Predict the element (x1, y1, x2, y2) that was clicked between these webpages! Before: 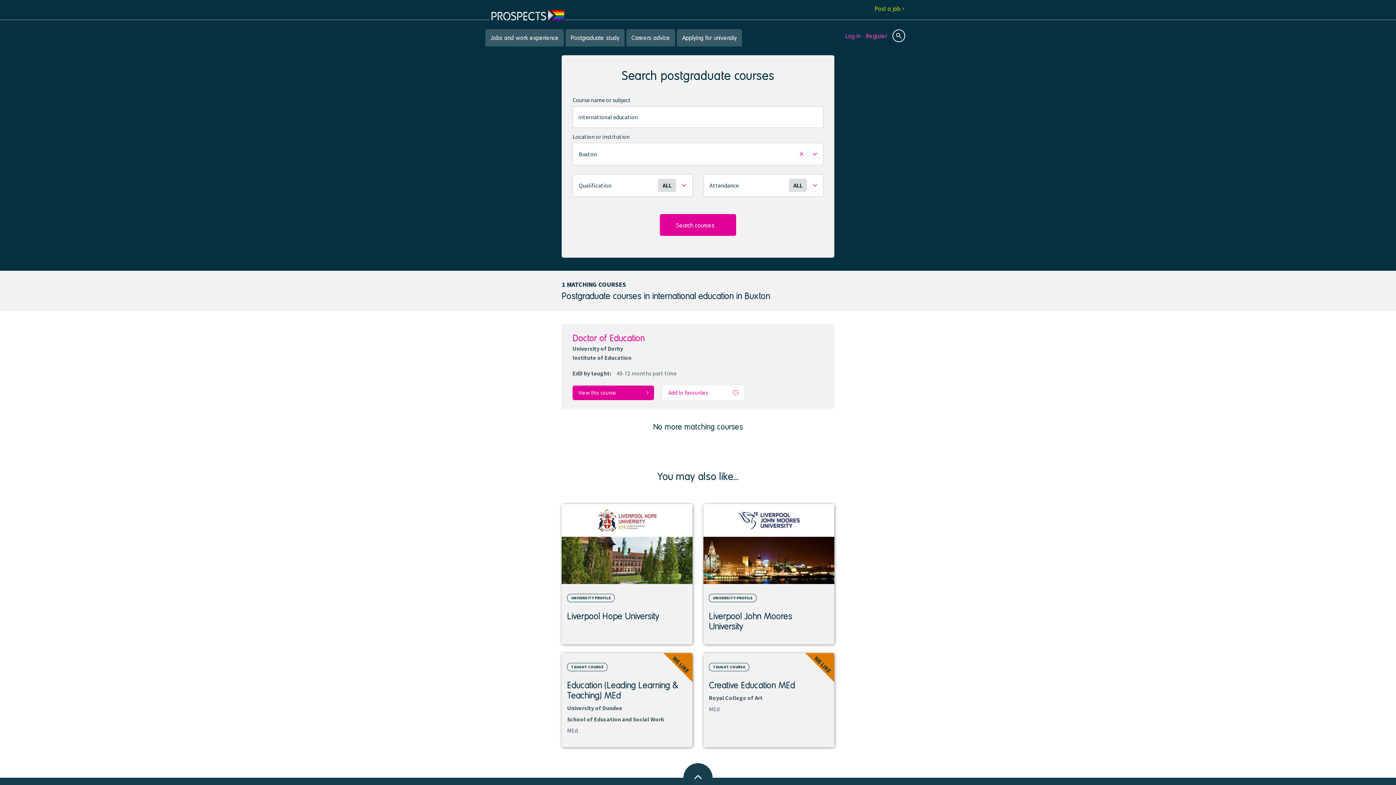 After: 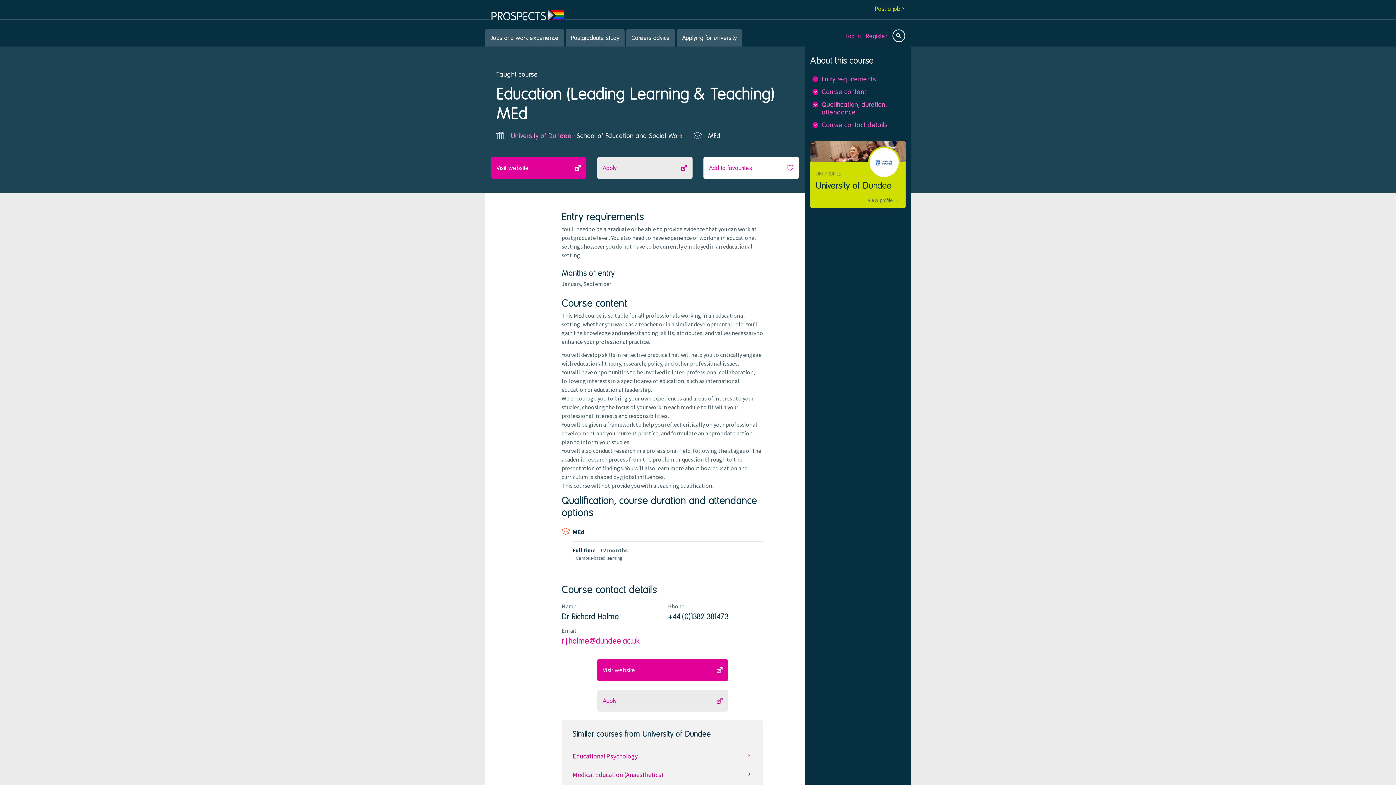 Action: label: View course bbox: (561, 646, 692, 747)